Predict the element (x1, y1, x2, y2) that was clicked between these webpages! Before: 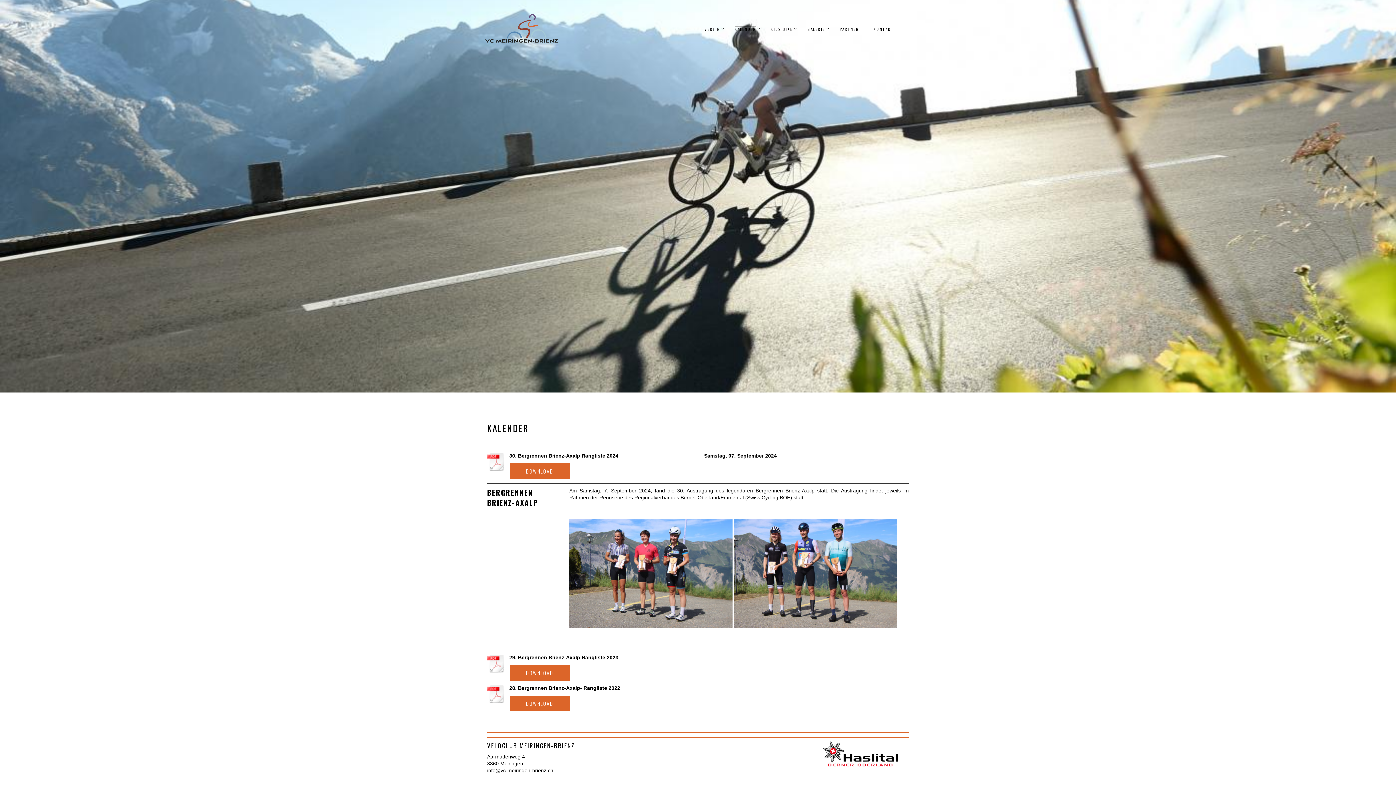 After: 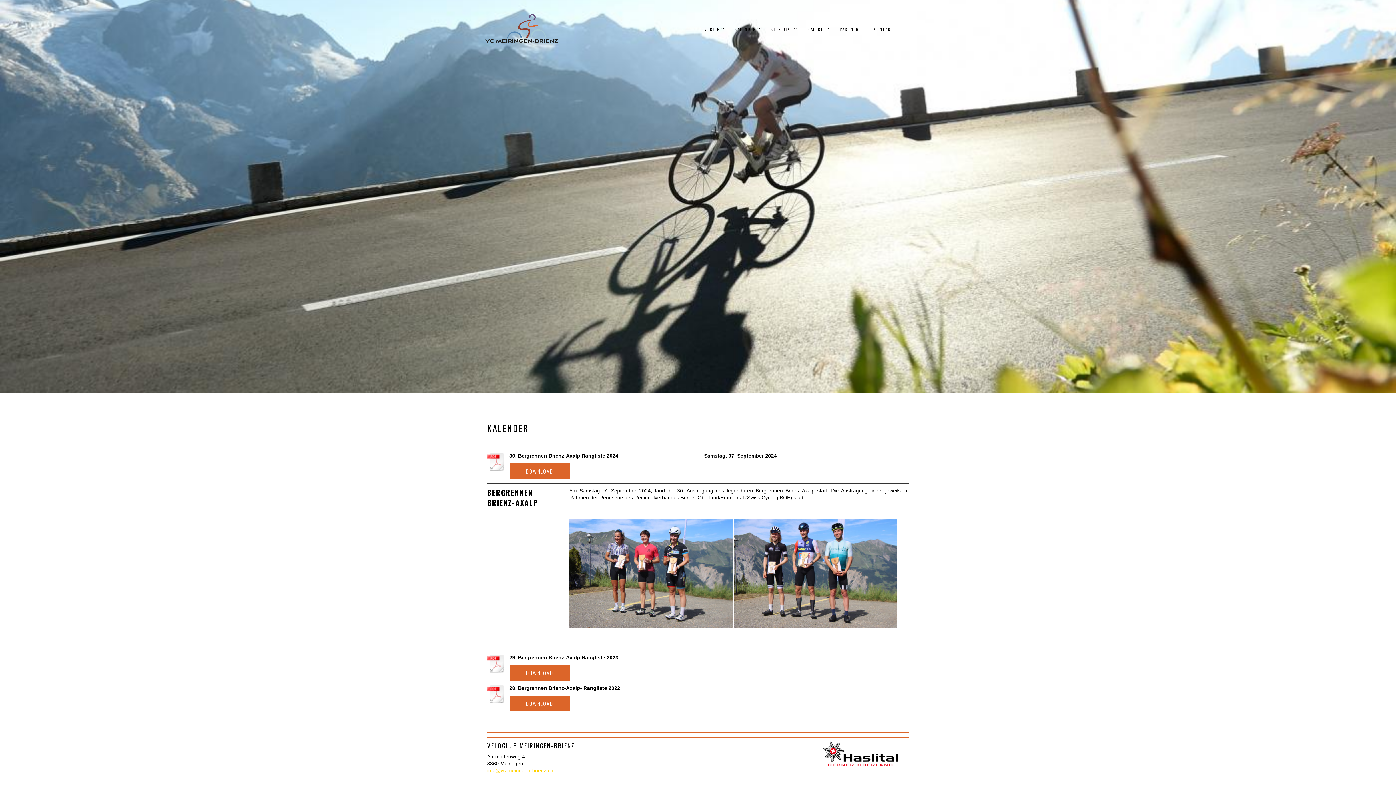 Action: bbox: (487, 768, 553, 773) label: info@vc-meiringen-brienz.ch